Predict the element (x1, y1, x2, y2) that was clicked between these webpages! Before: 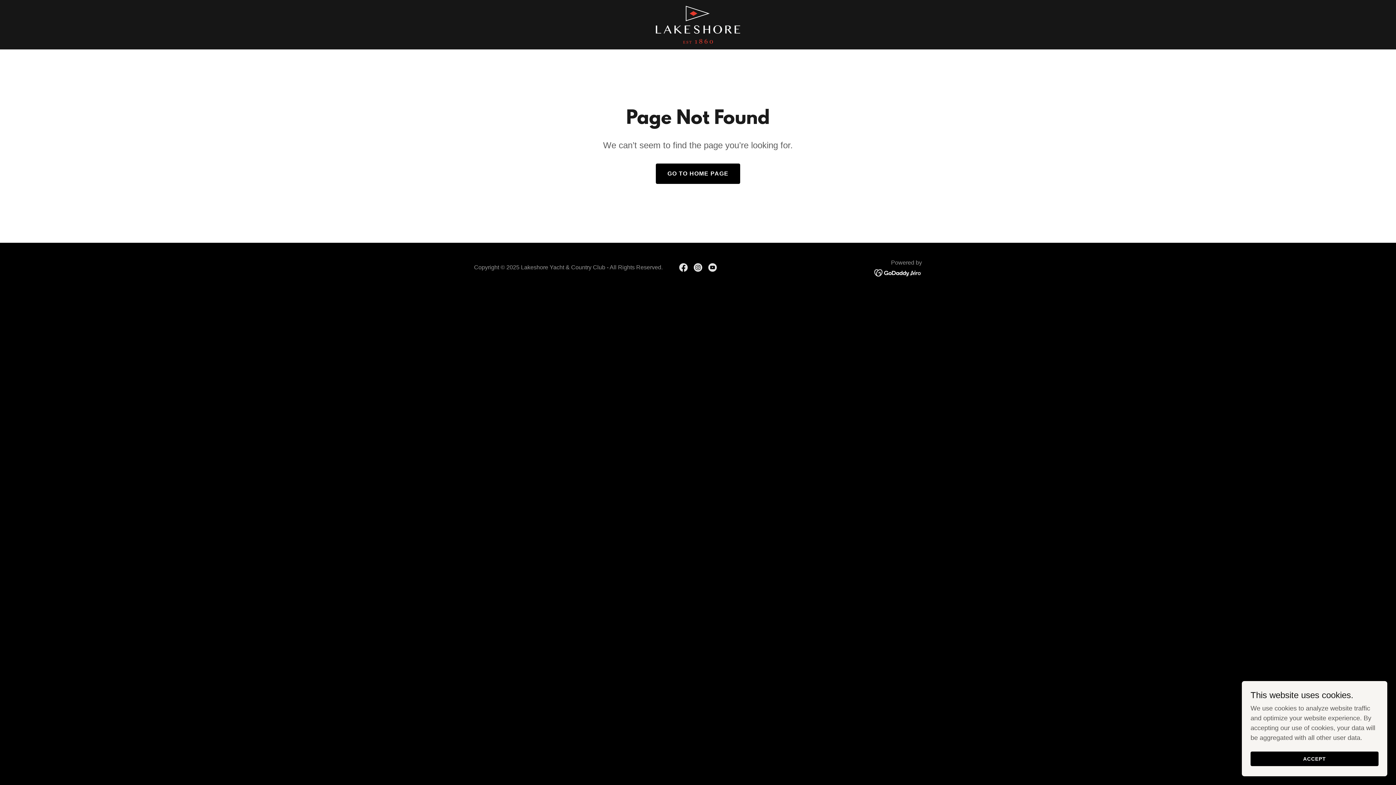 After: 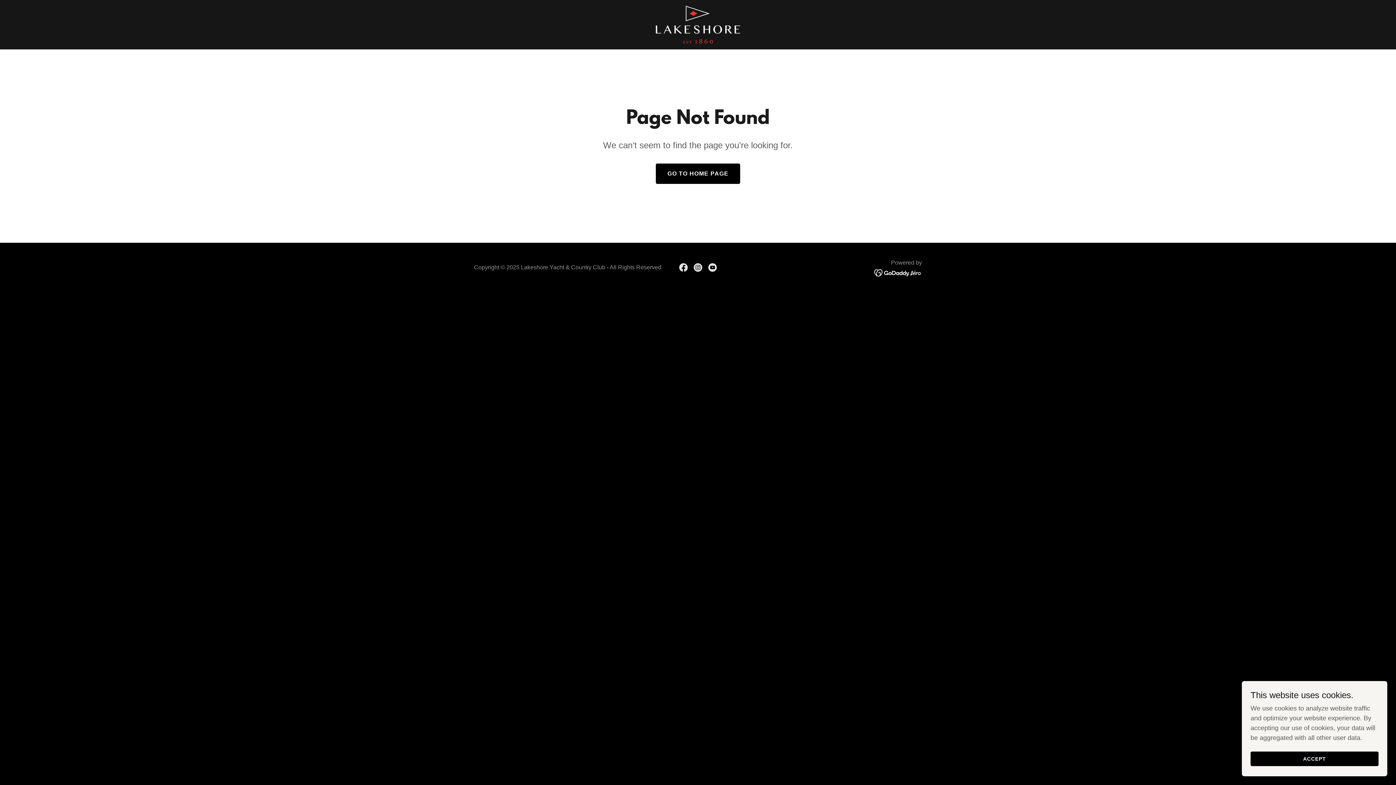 Action: bbox: (874, 268, 922, 276)